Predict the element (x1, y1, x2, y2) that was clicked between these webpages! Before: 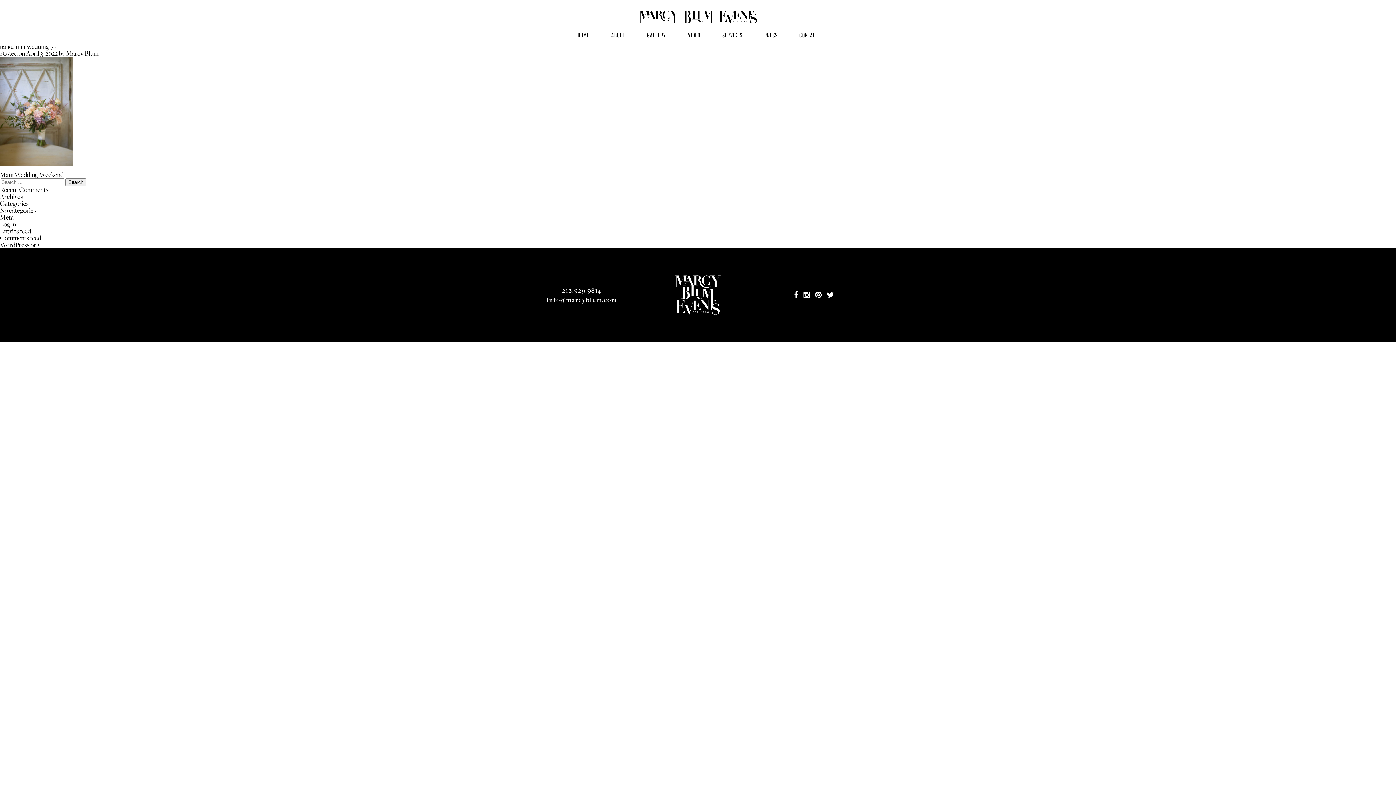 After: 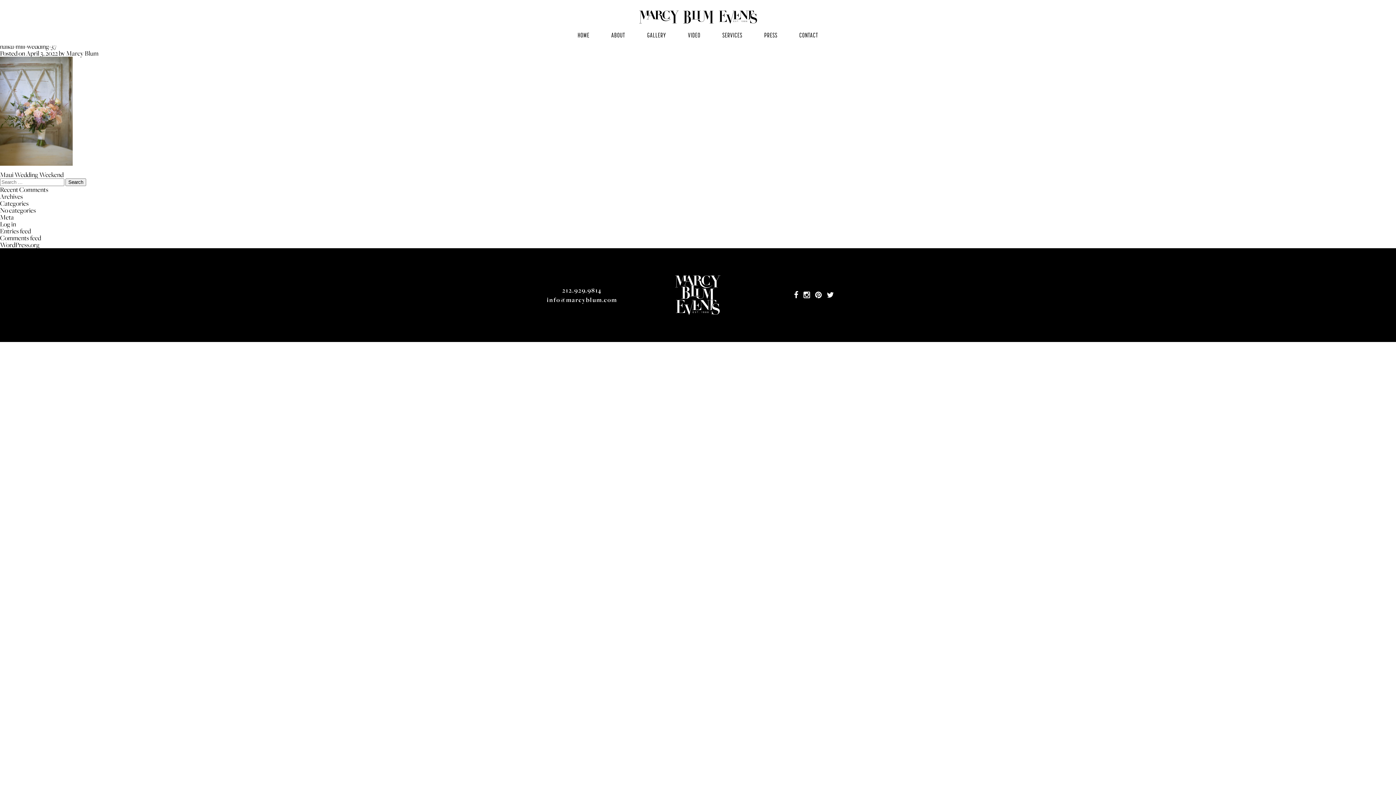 Action: bbox: (815, 290, 821, 300) label: pinterest